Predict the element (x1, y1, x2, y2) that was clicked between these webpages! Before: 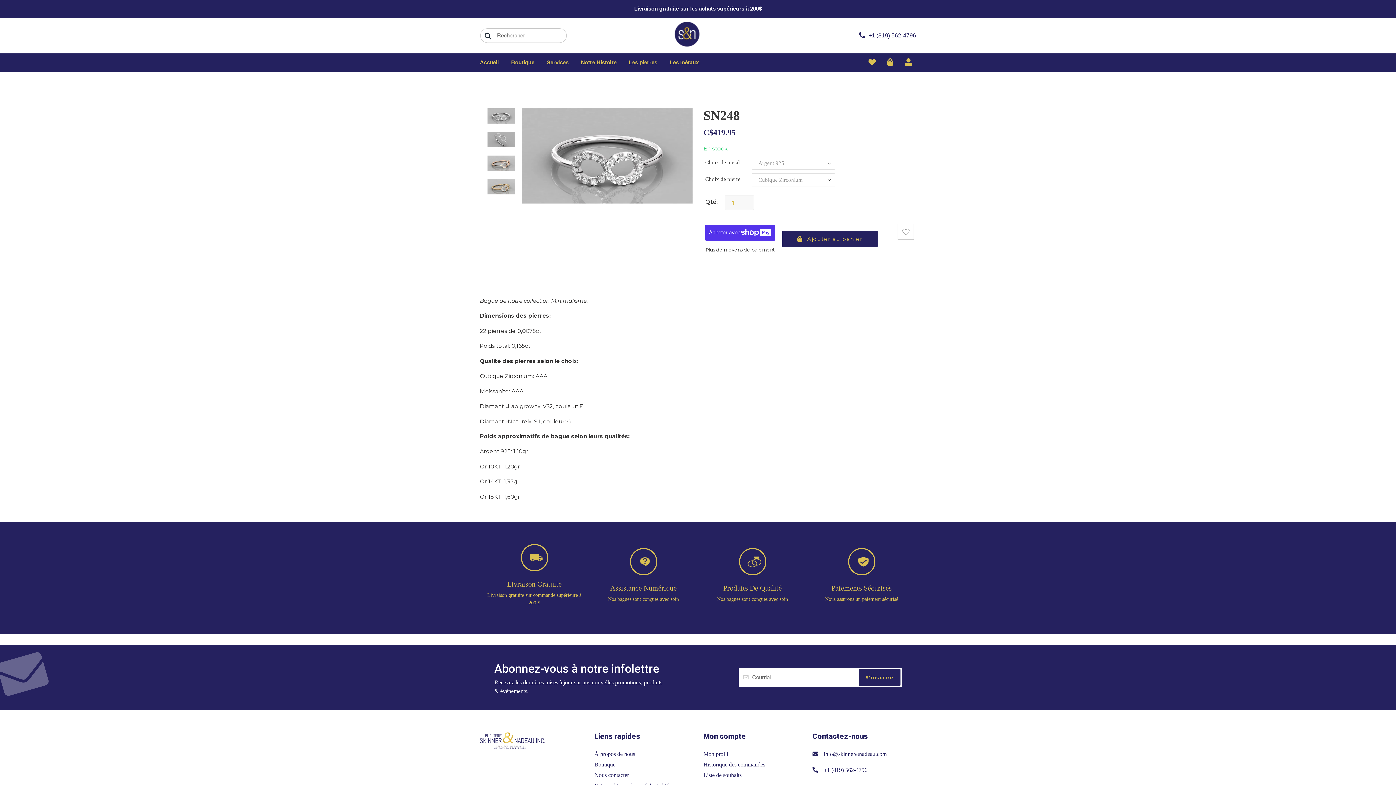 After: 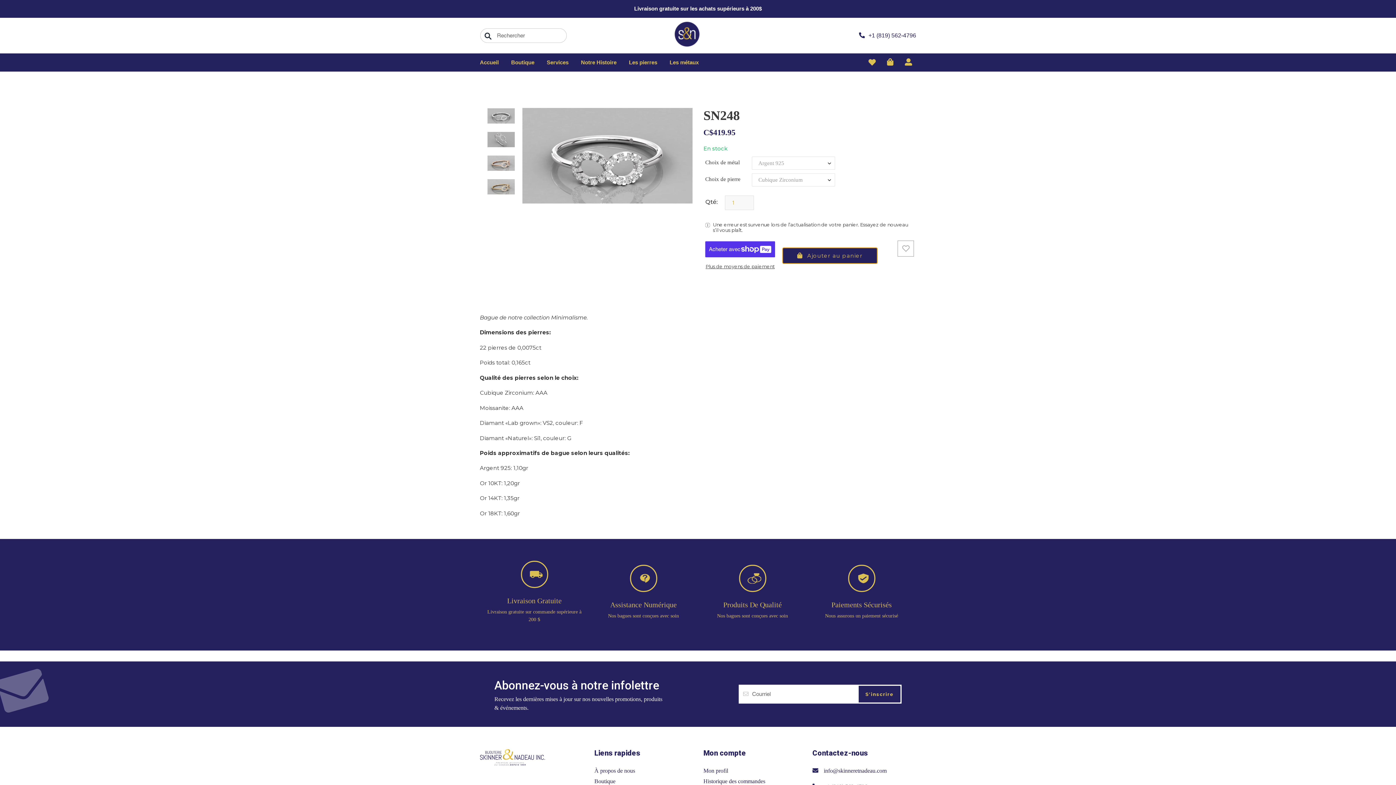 Action: bbox: (782, 230, 877, 247) label: Ajouter au panier